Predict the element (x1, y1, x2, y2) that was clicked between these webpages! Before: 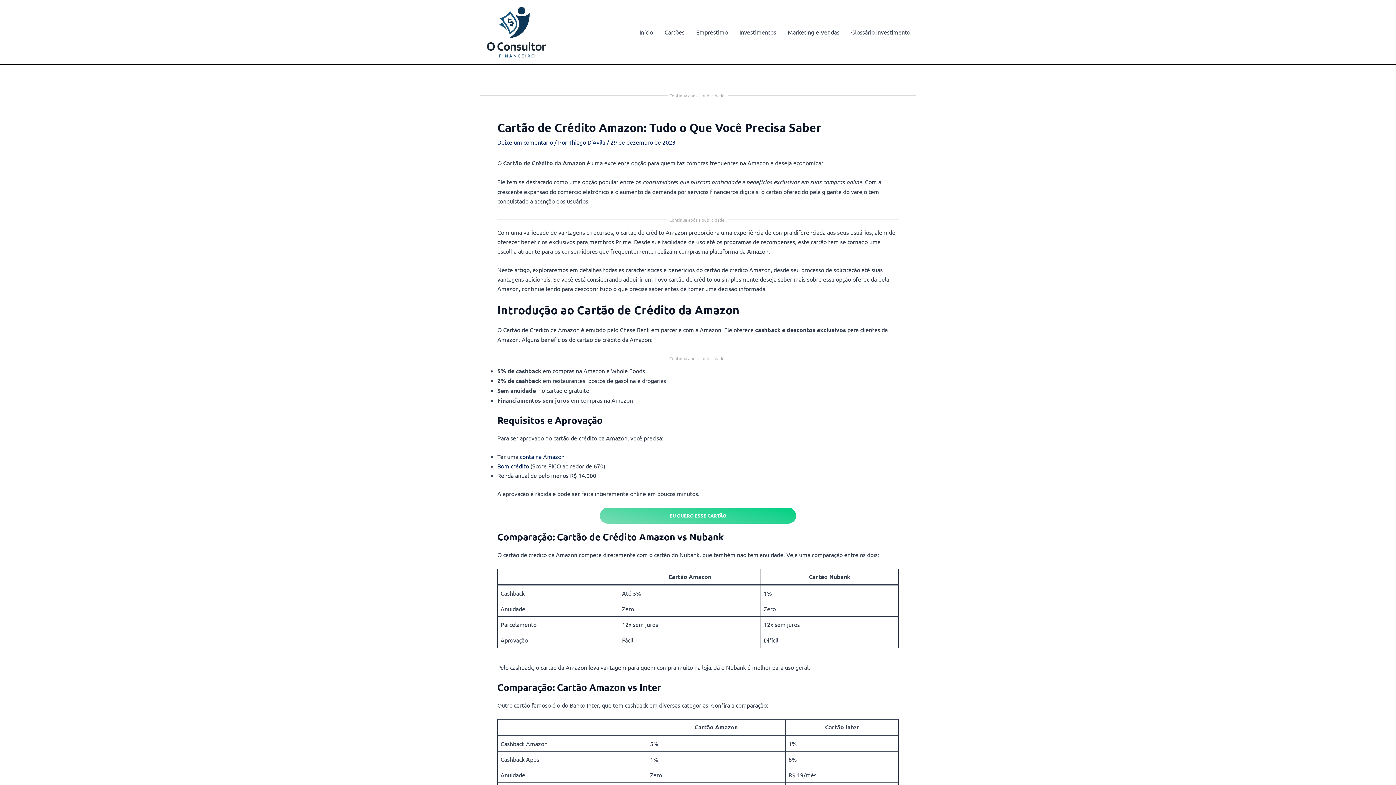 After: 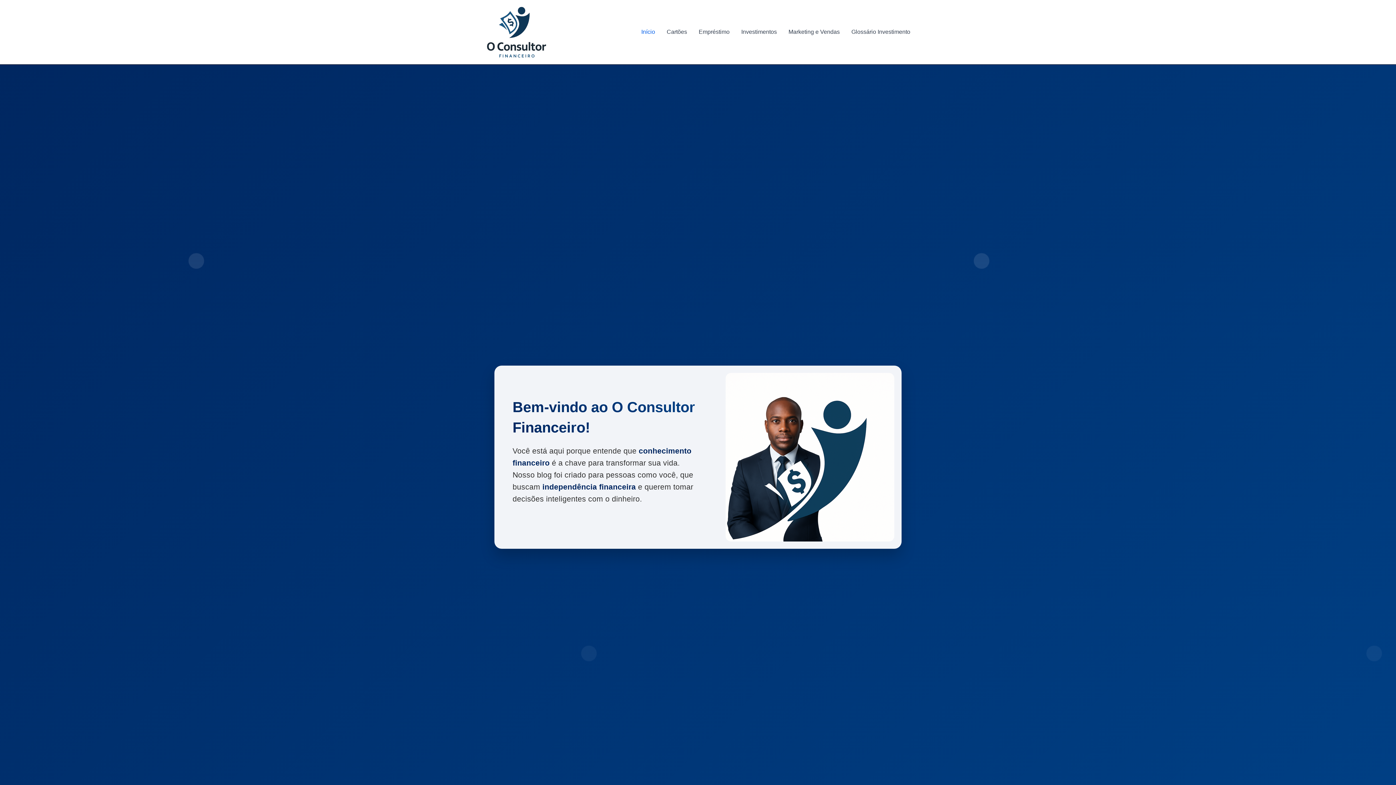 Action: bbox: (480, 27, 553, 34)